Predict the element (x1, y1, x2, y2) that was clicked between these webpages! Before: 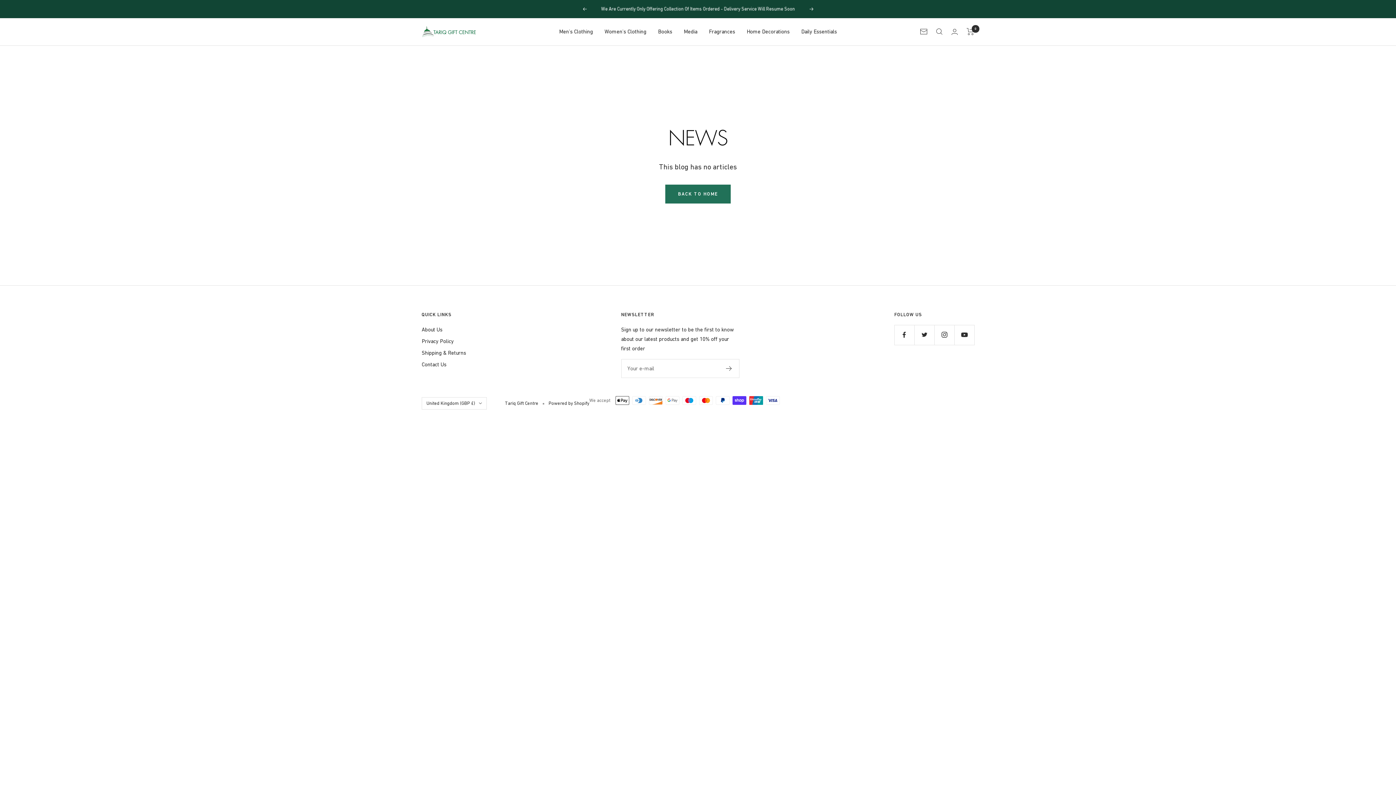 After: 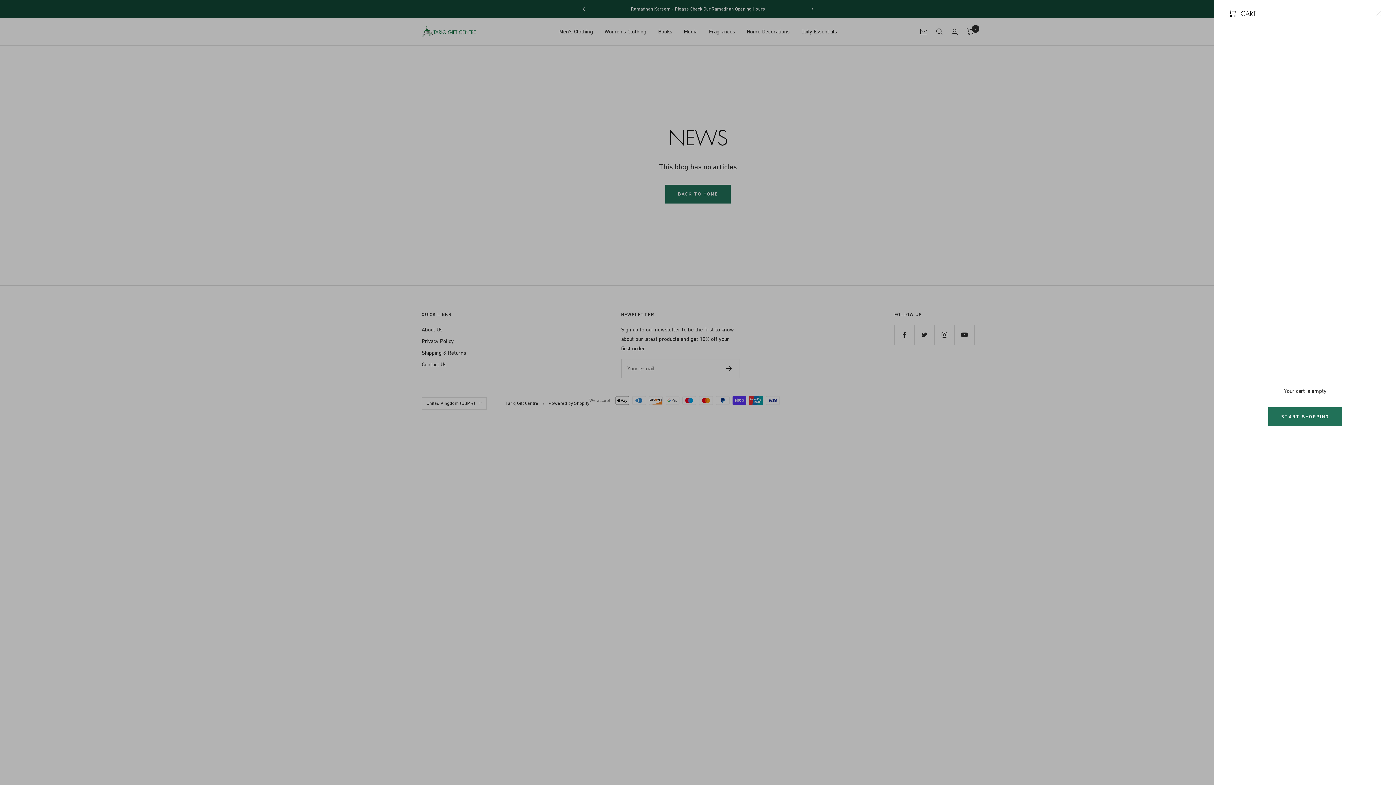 Action: bbox: (966, 28, 974, 35) label: Cart